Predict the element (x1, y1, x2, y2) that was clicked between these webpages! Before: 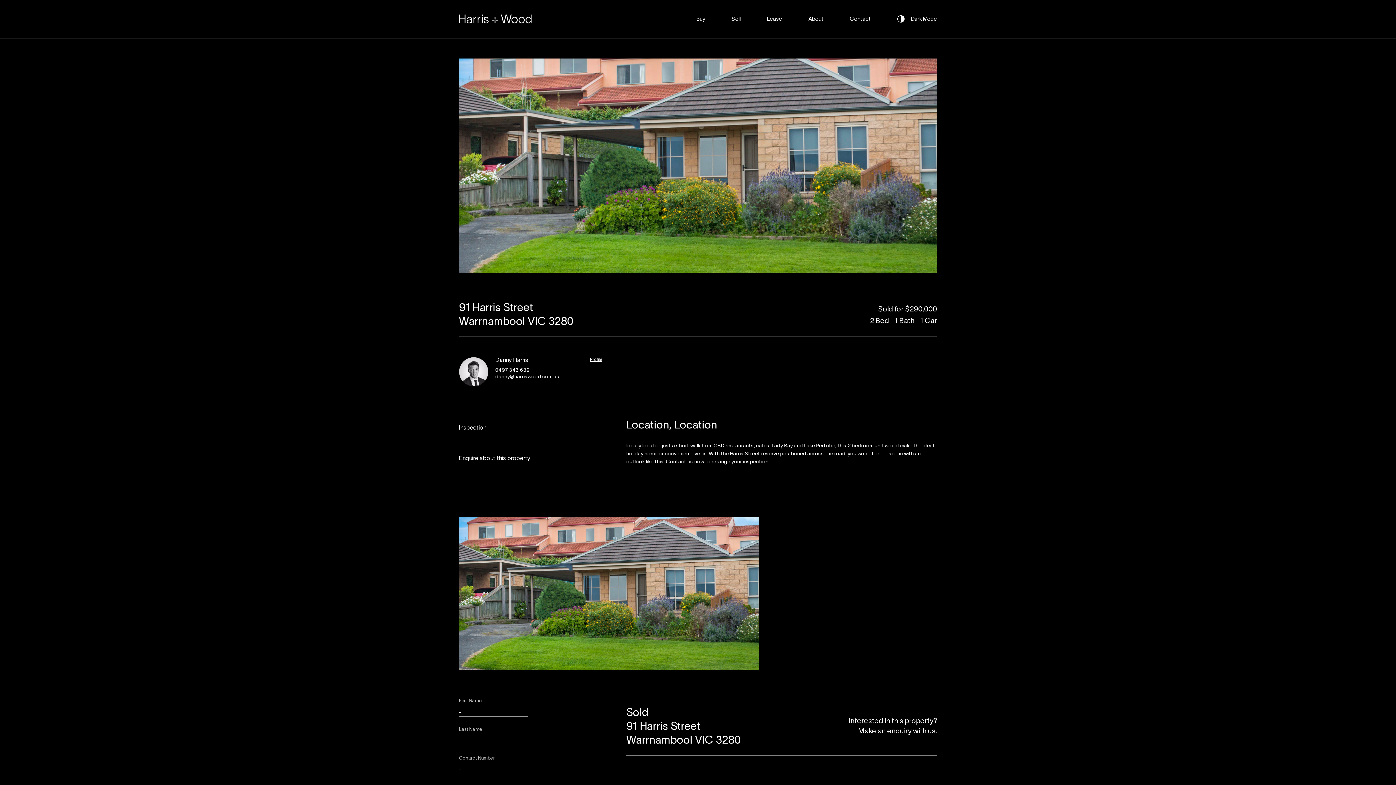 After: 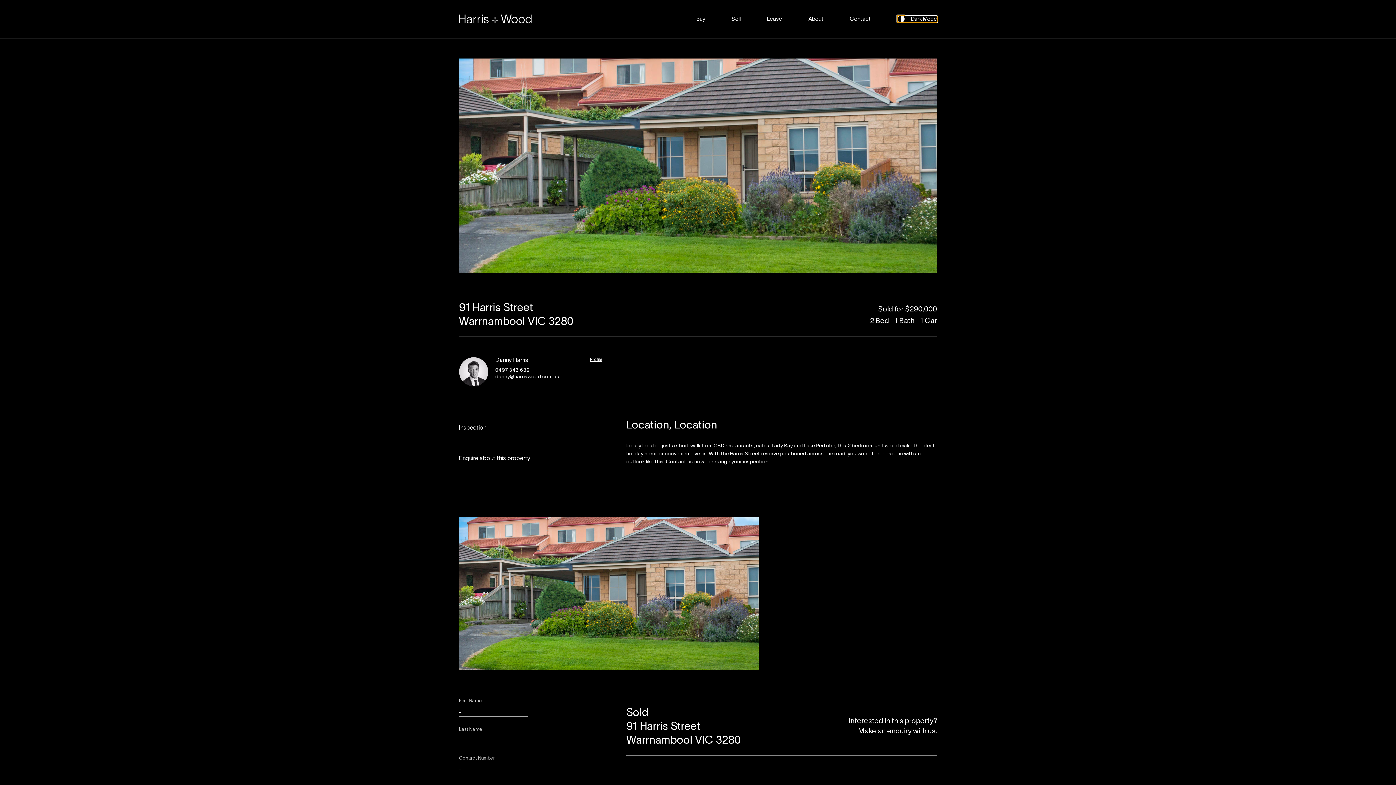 Action: label: Dark Mode bbox: (897, 15, 937, 22)